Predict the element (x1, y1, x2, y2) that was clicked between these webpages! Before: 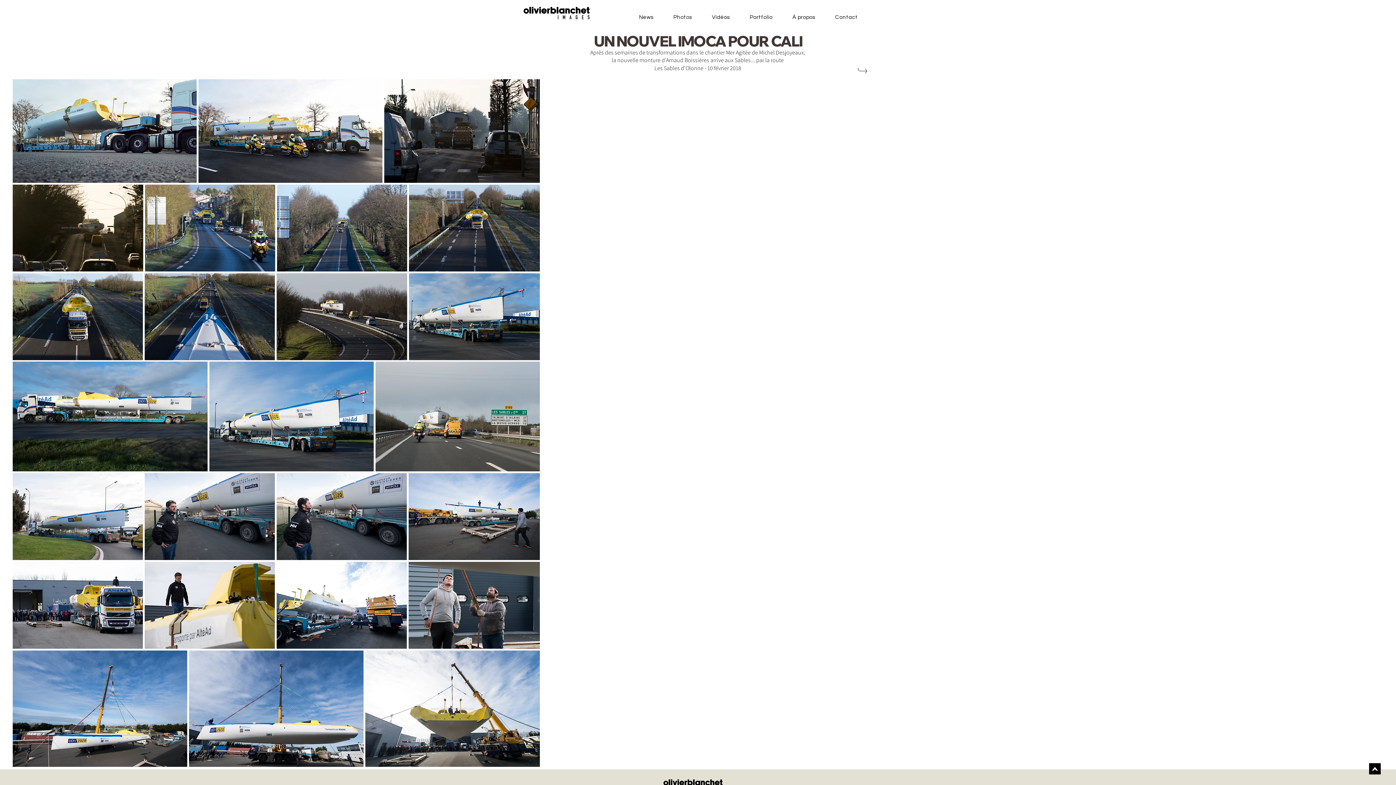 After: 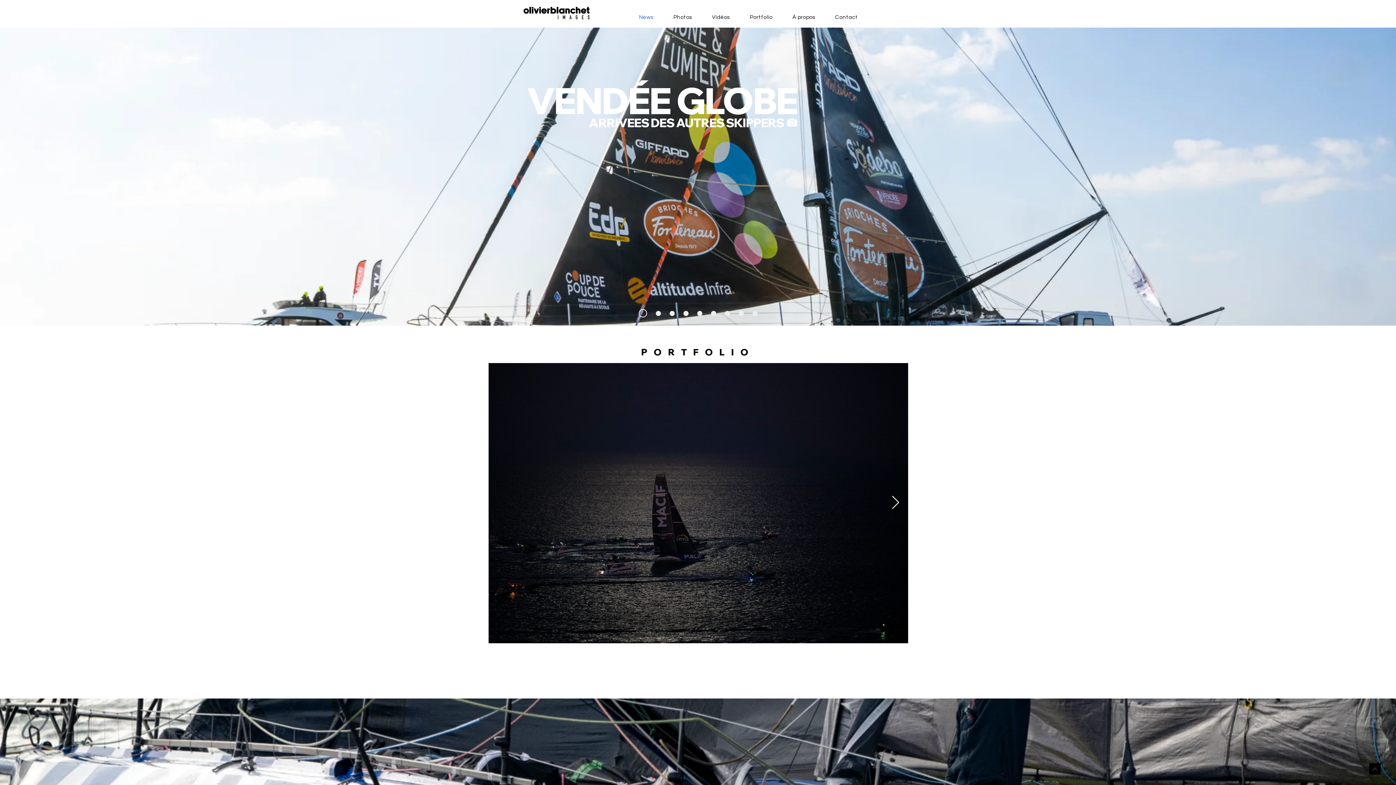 Action: label: News bbox: (637, 12, 672, 21)